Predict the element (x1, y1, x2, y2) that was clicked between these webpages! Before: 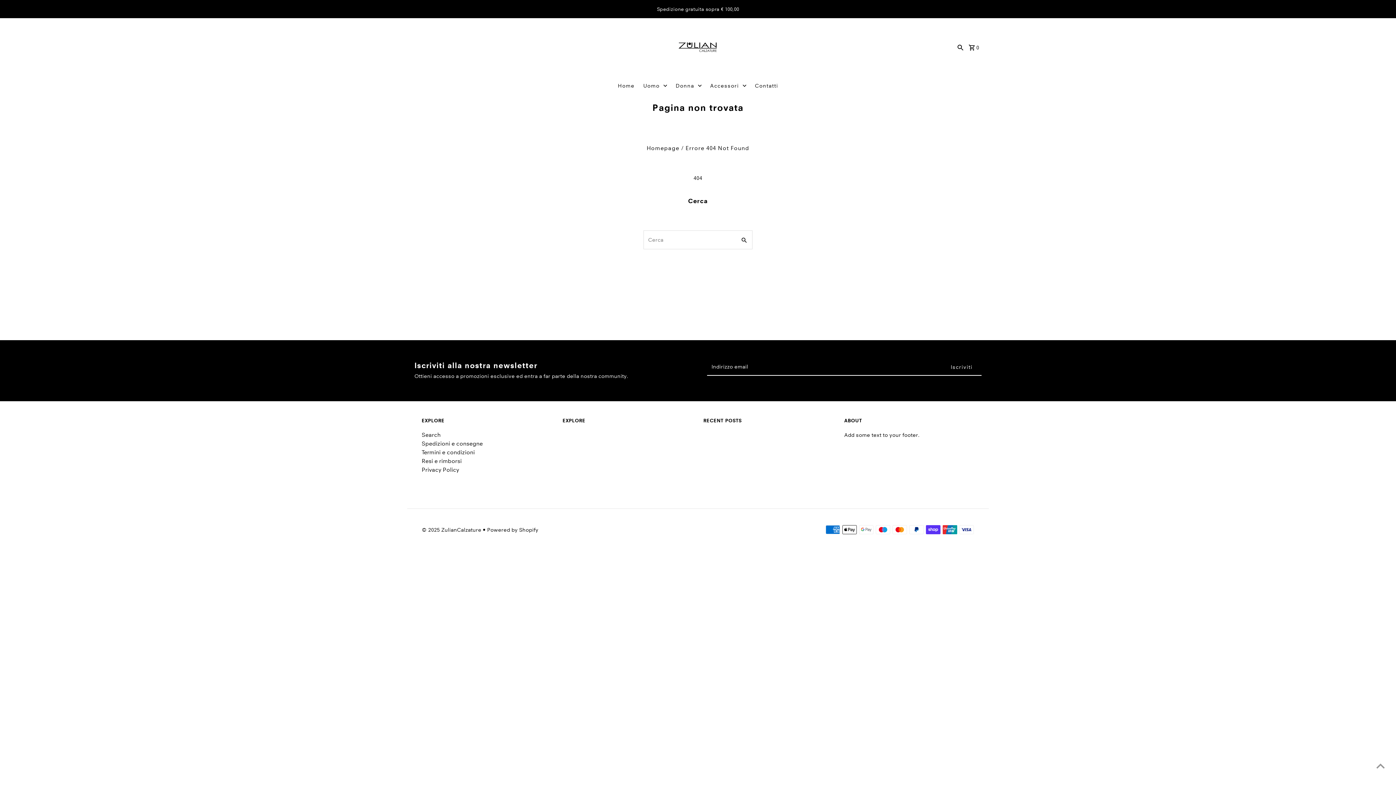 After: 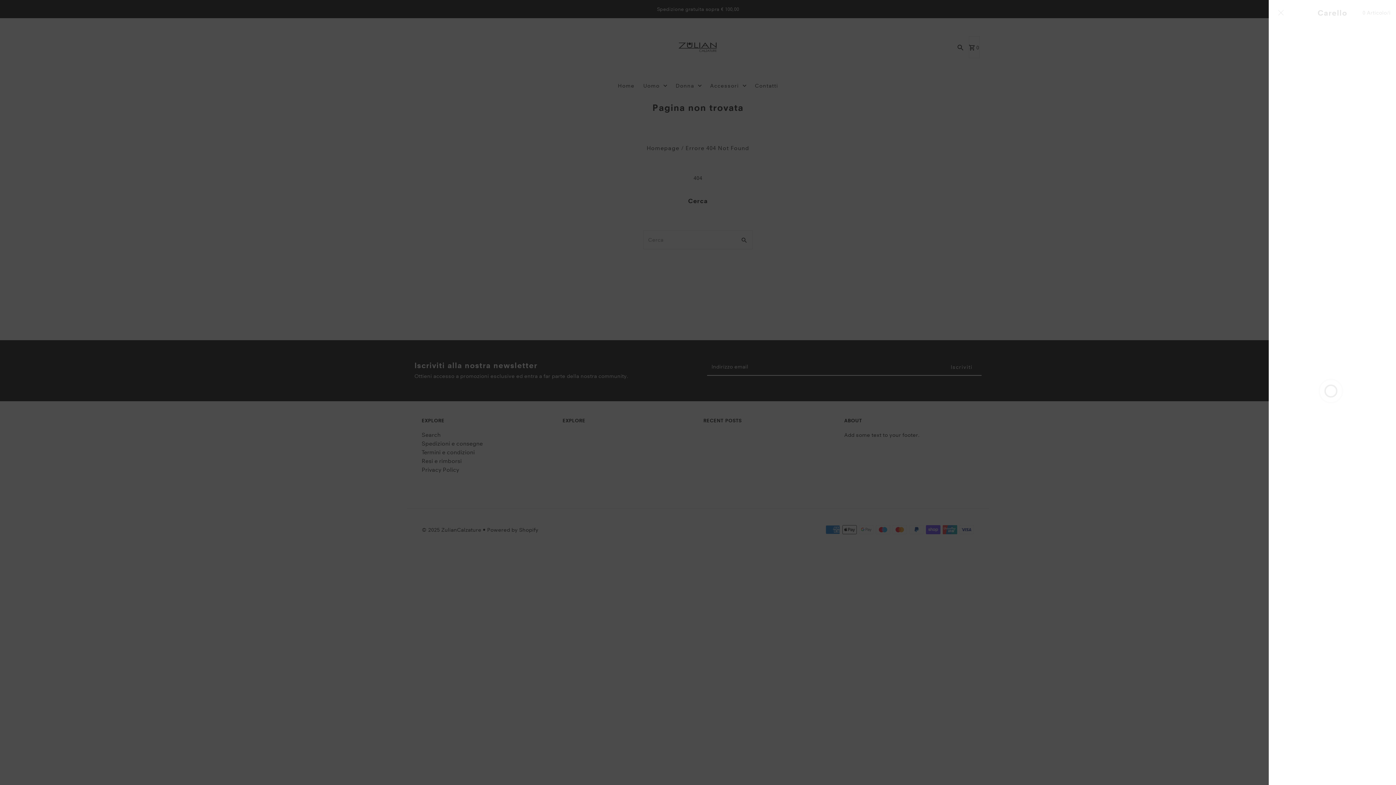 Action: bbox: (968, 36, 979, 58) label: Open cart